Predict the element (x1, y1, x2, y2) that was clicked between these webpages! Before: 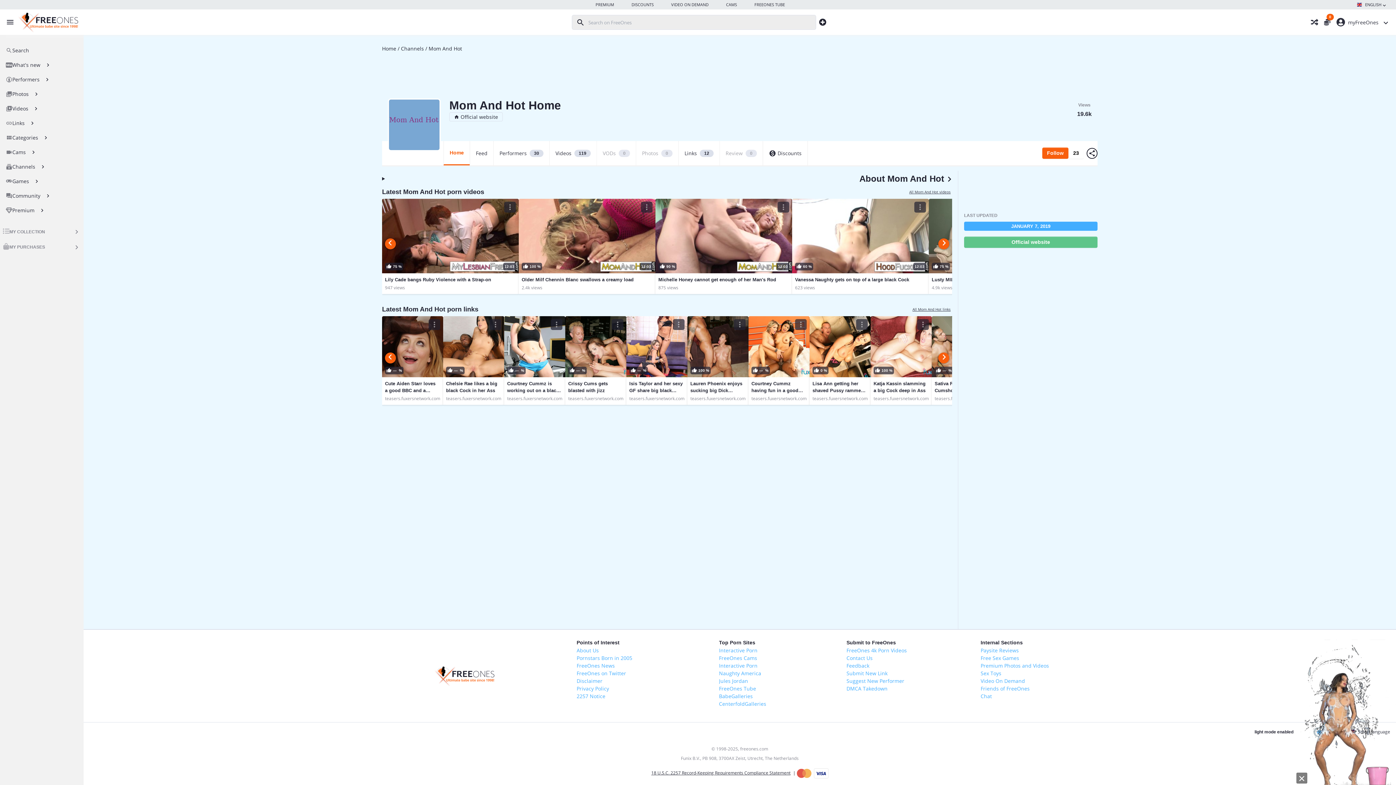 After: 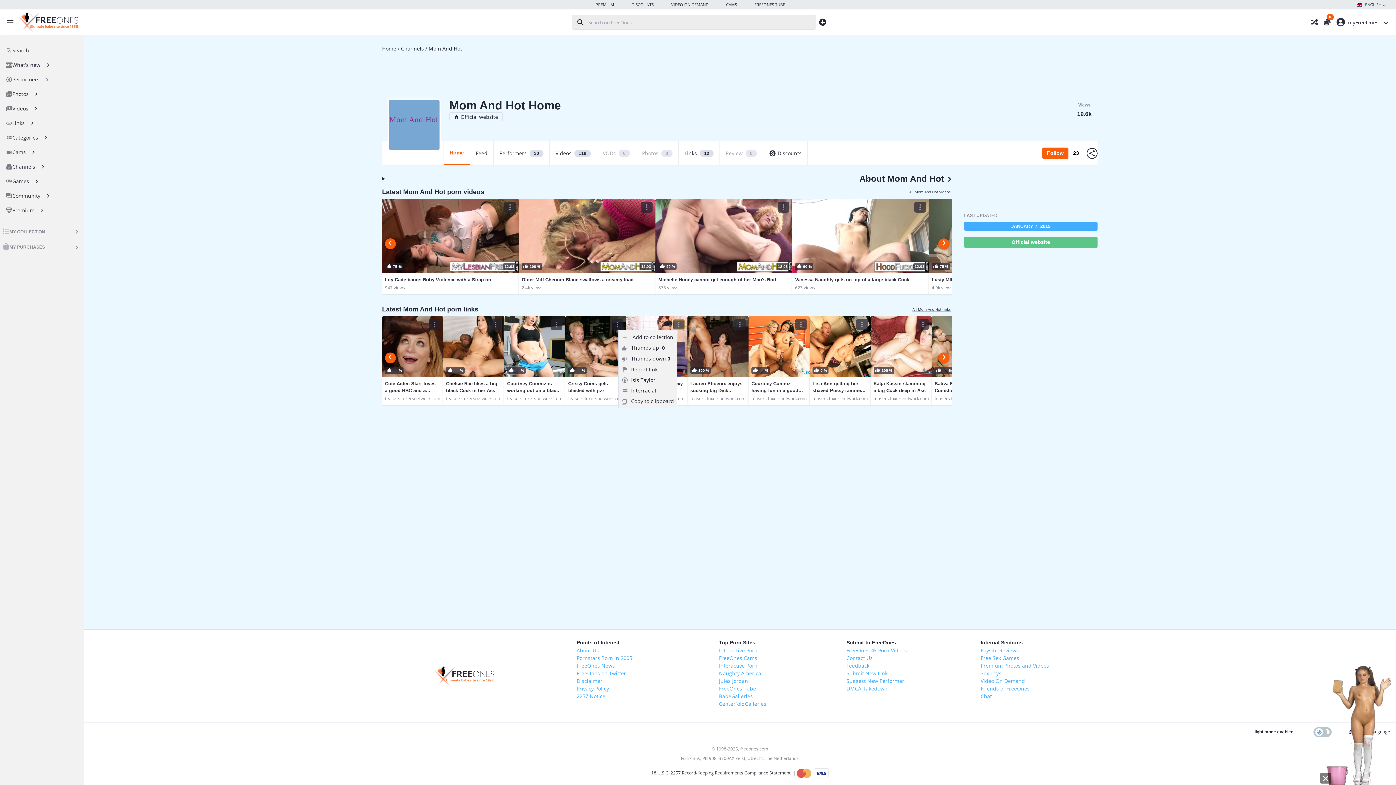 Action: bbox: (673, 320, 684, 329)